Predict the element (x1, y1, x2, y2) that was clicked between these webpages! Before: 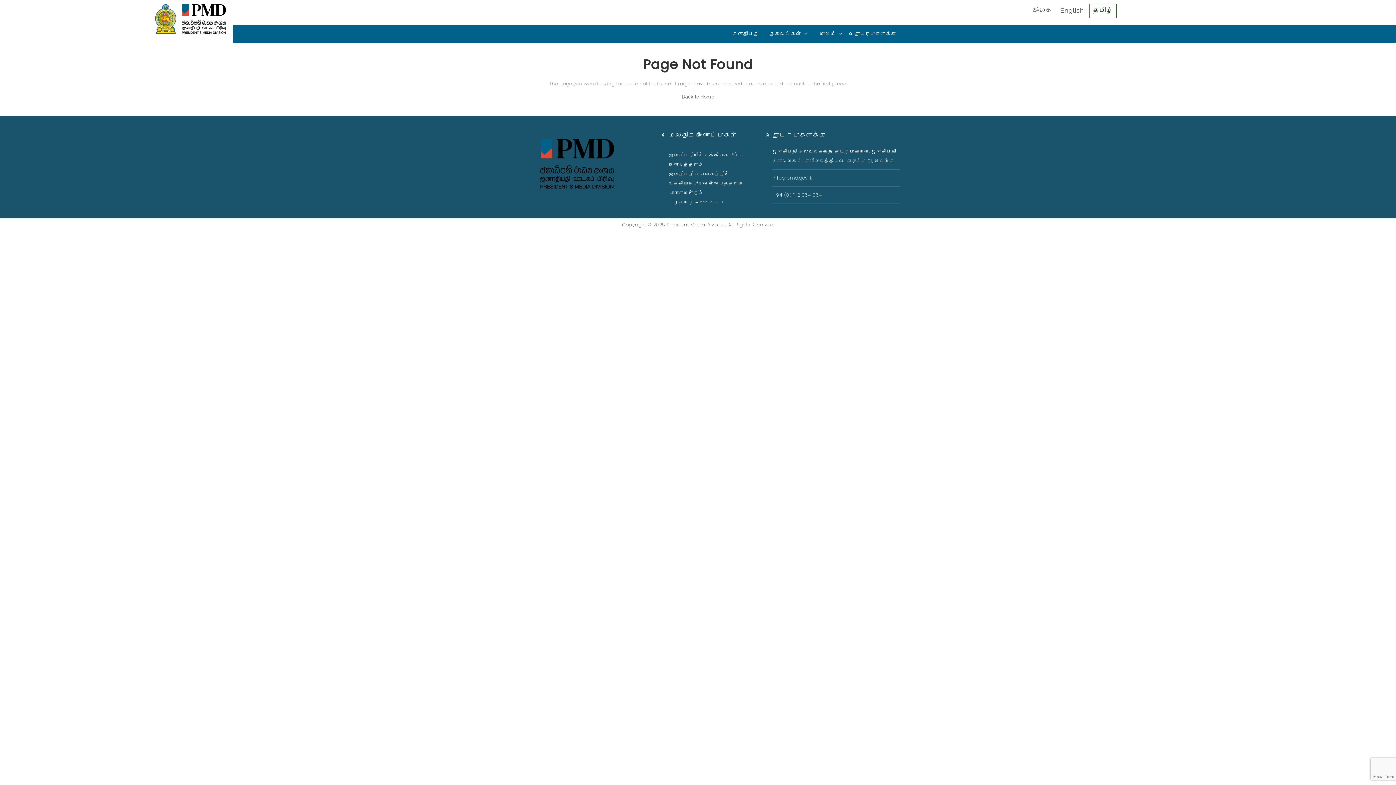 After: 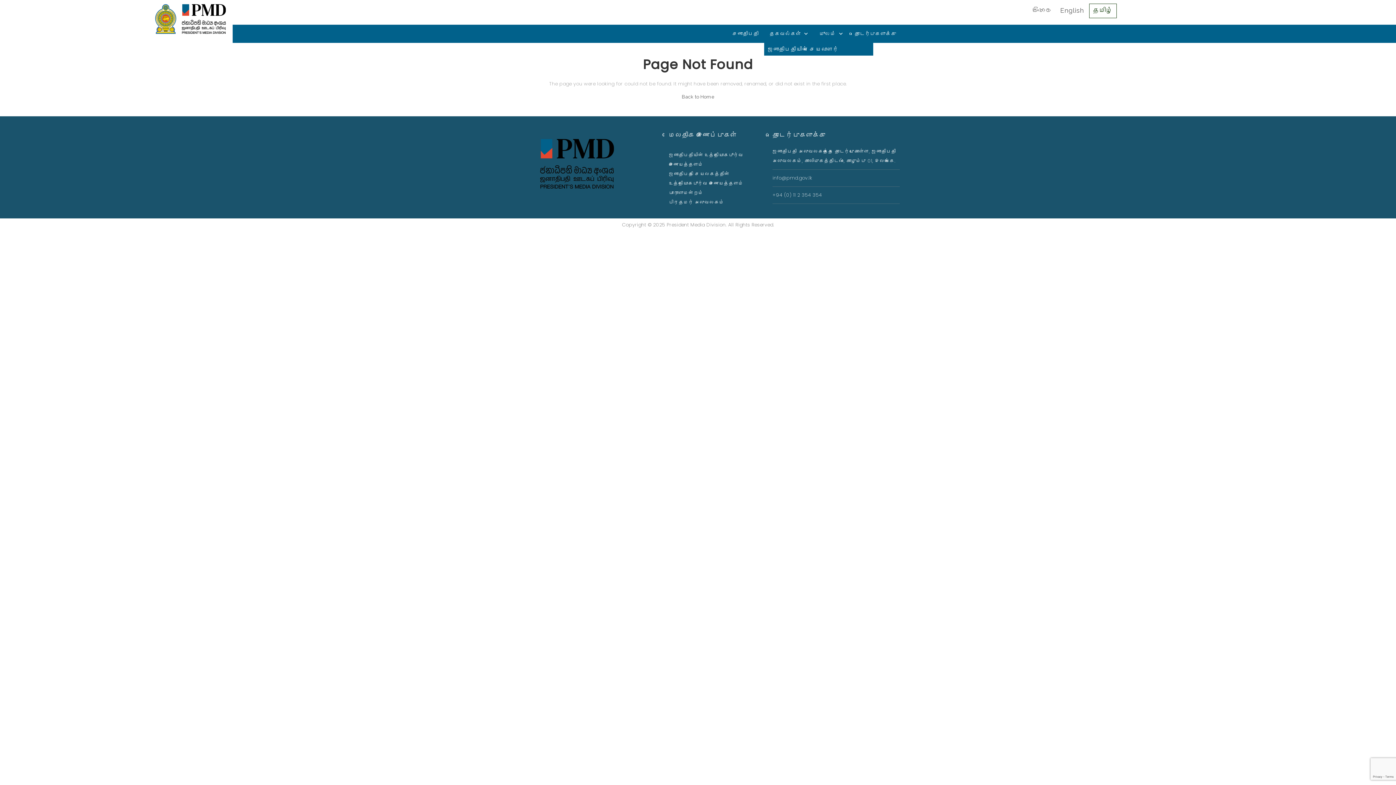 Action: label: தகவல்கள் bbox: (764, 24, 814, 42)